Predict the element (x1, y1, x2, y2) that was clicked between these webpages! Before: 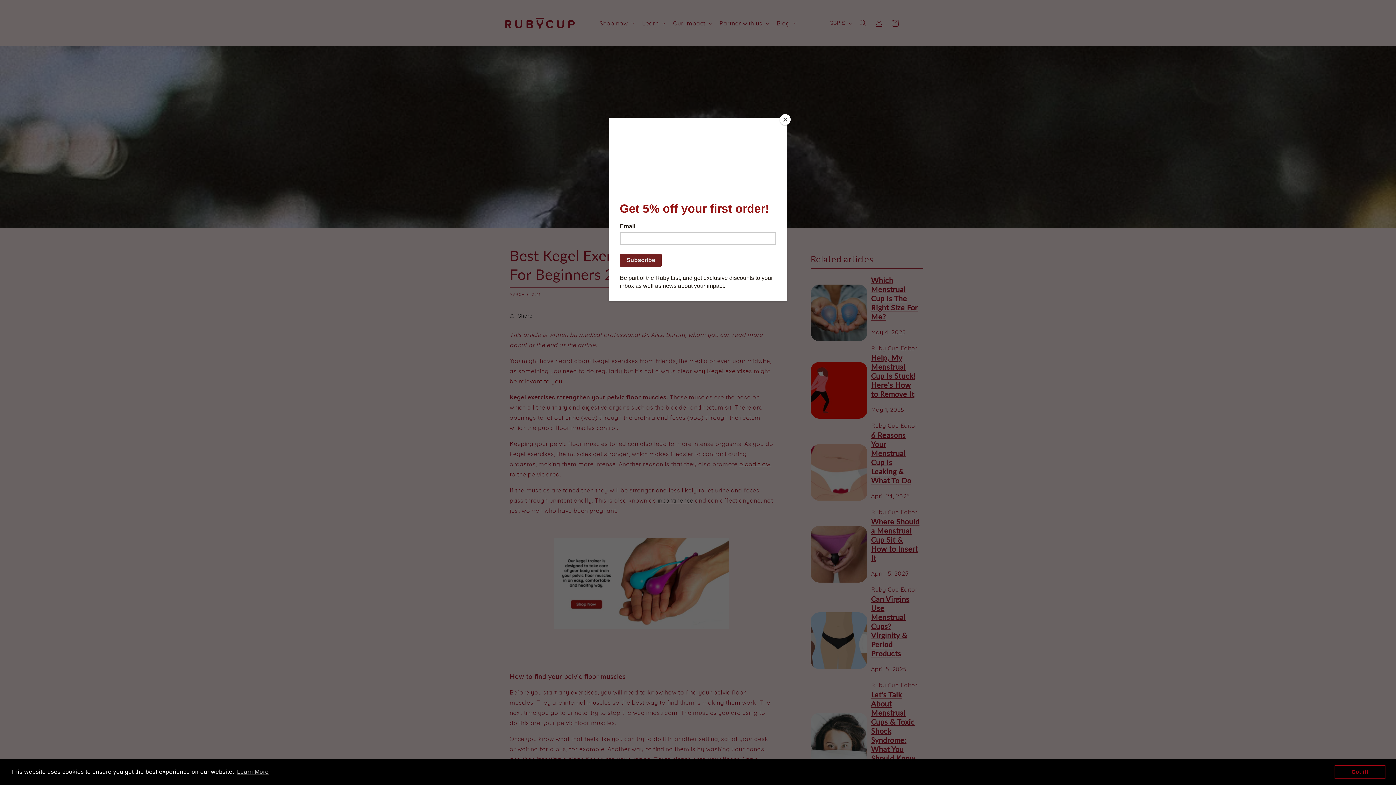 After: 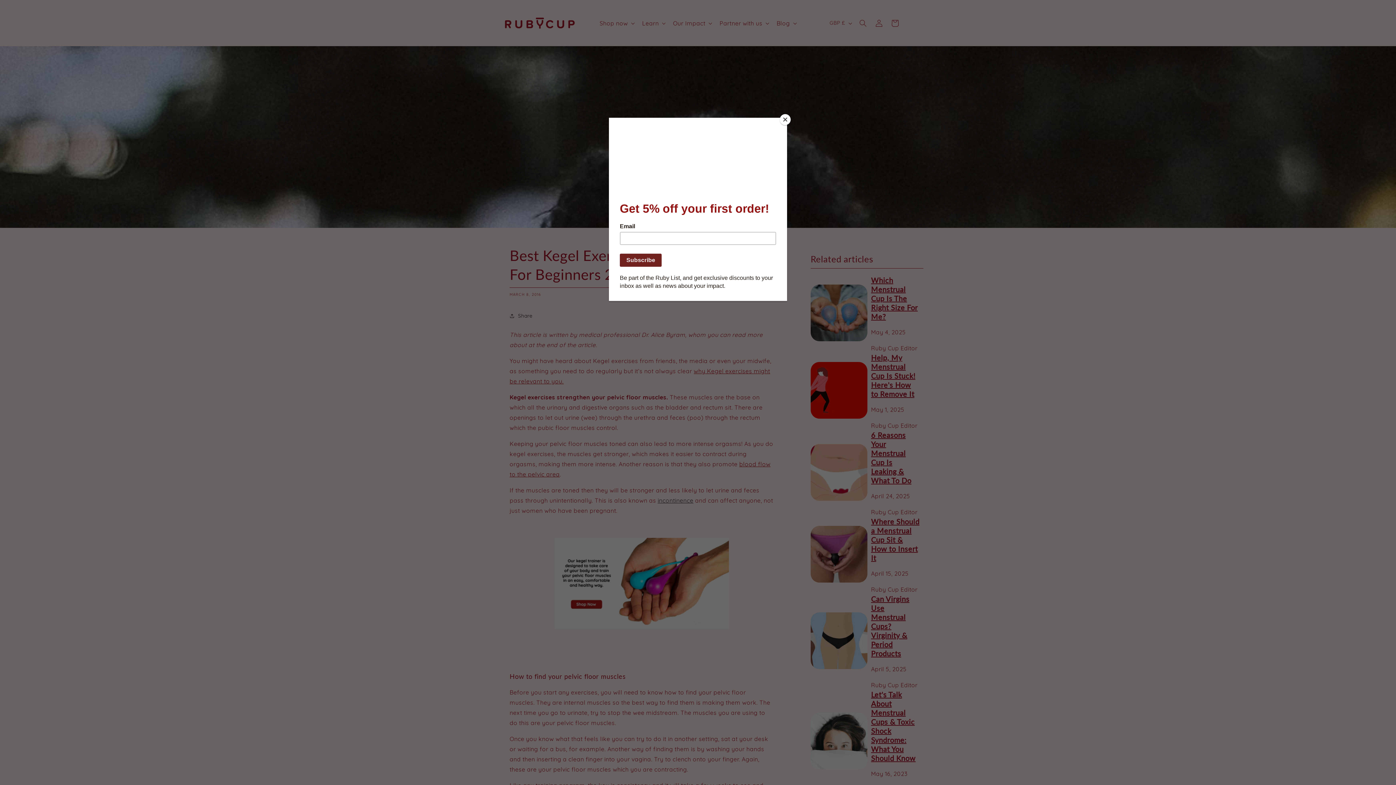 Action: label: dismiss cookie message bbox: (1334, 765, 1385, 779)